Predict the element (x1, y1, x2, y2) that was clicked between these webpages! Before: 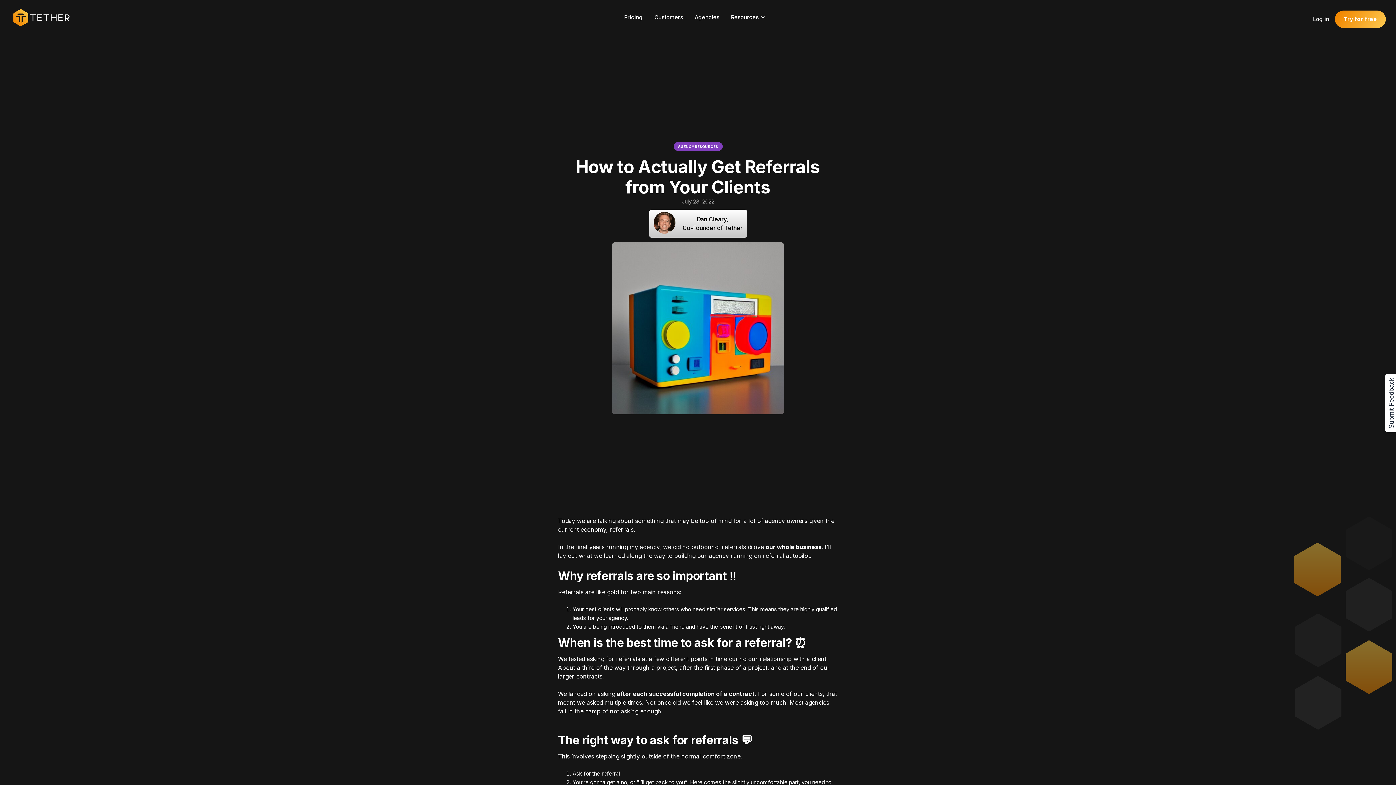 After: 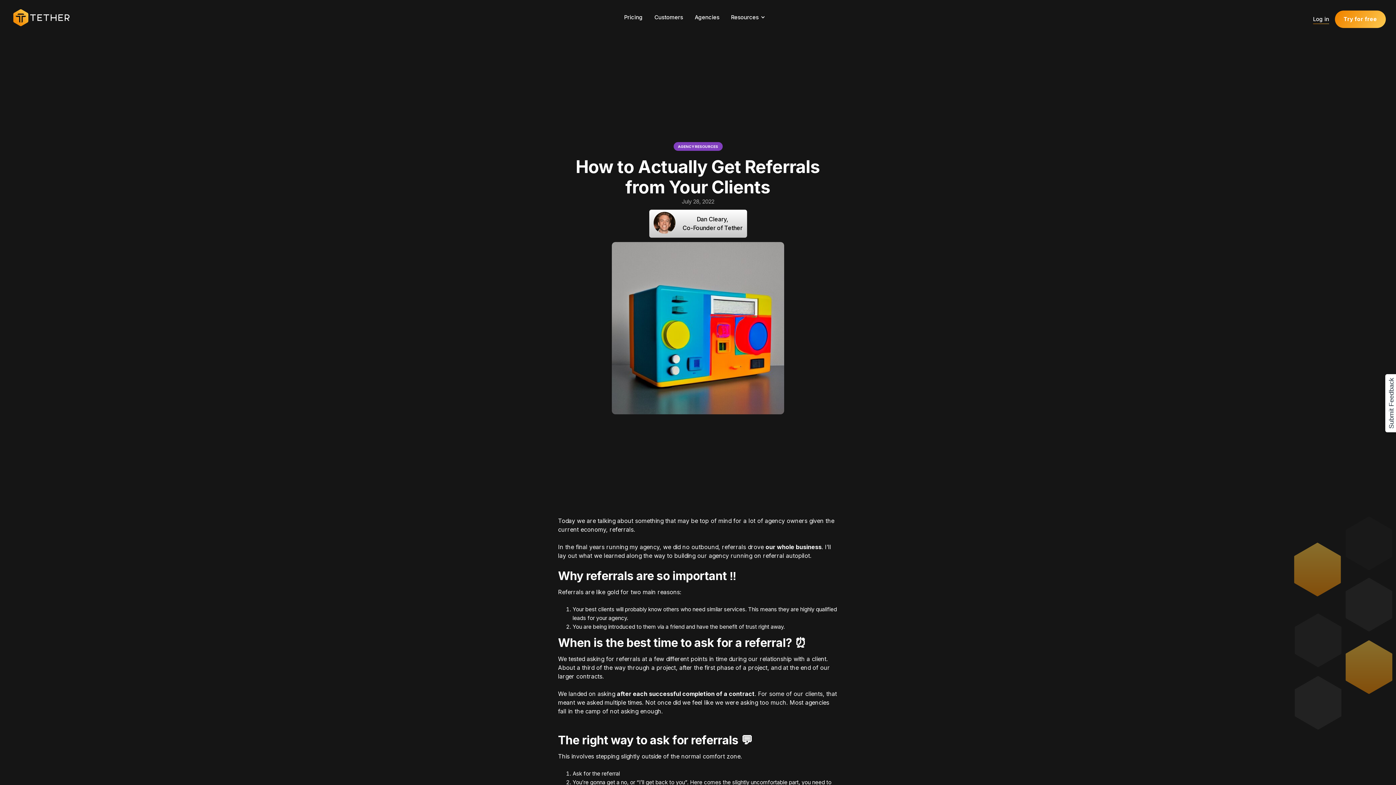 Action: bbox: (1313, 14, 1329, 24) label: Log in